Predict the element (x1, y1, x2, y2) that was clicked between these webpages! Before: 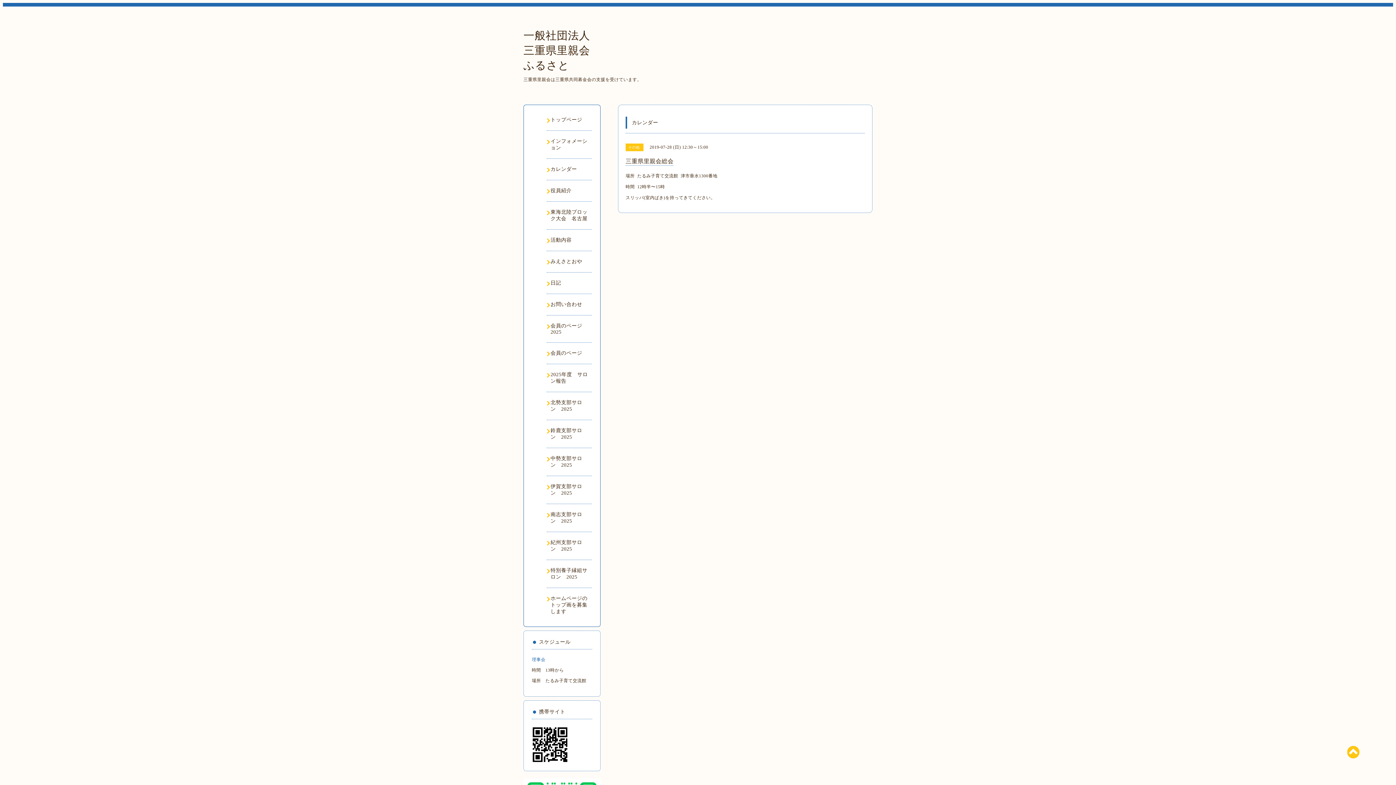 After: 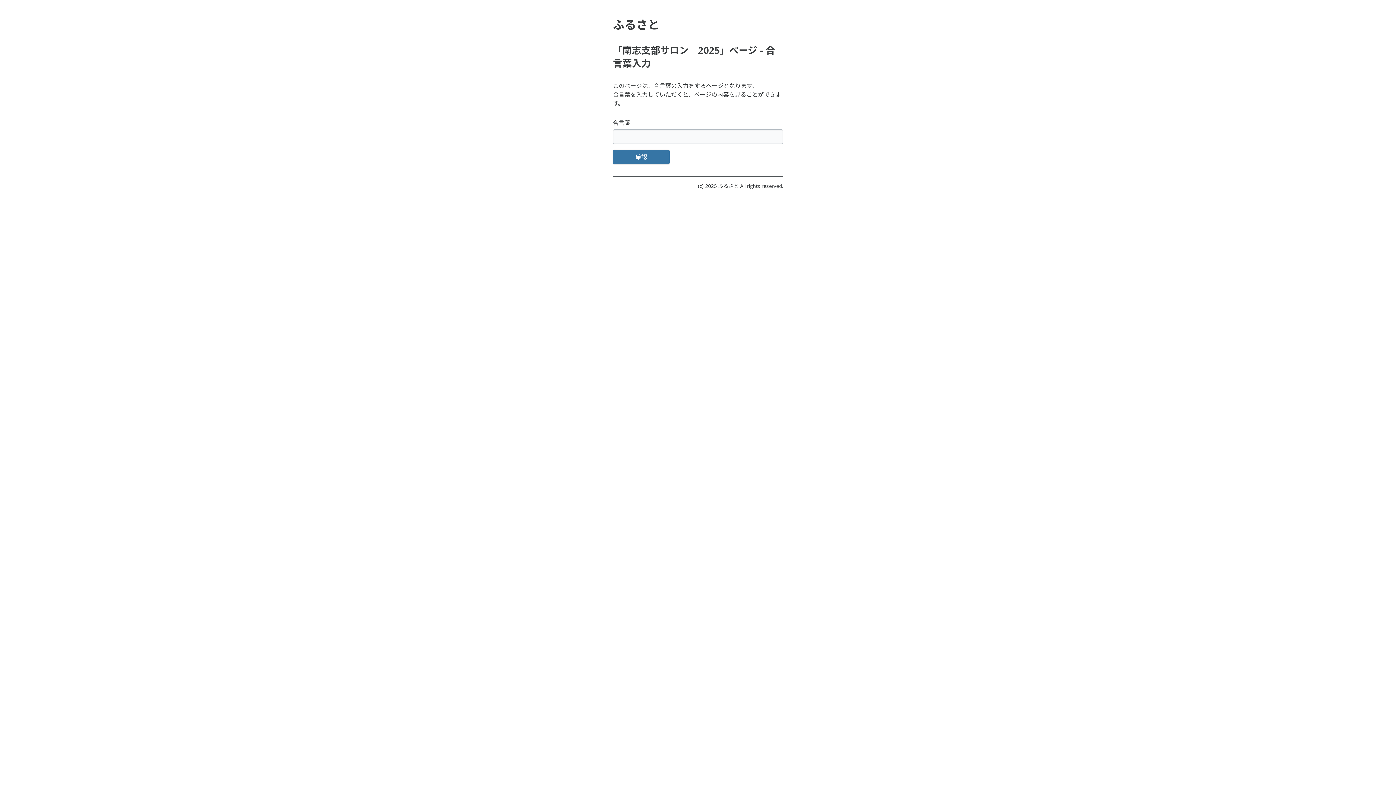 Action: label: 南志支部サロン　2025 bbox: (546, 511, 592, 524)